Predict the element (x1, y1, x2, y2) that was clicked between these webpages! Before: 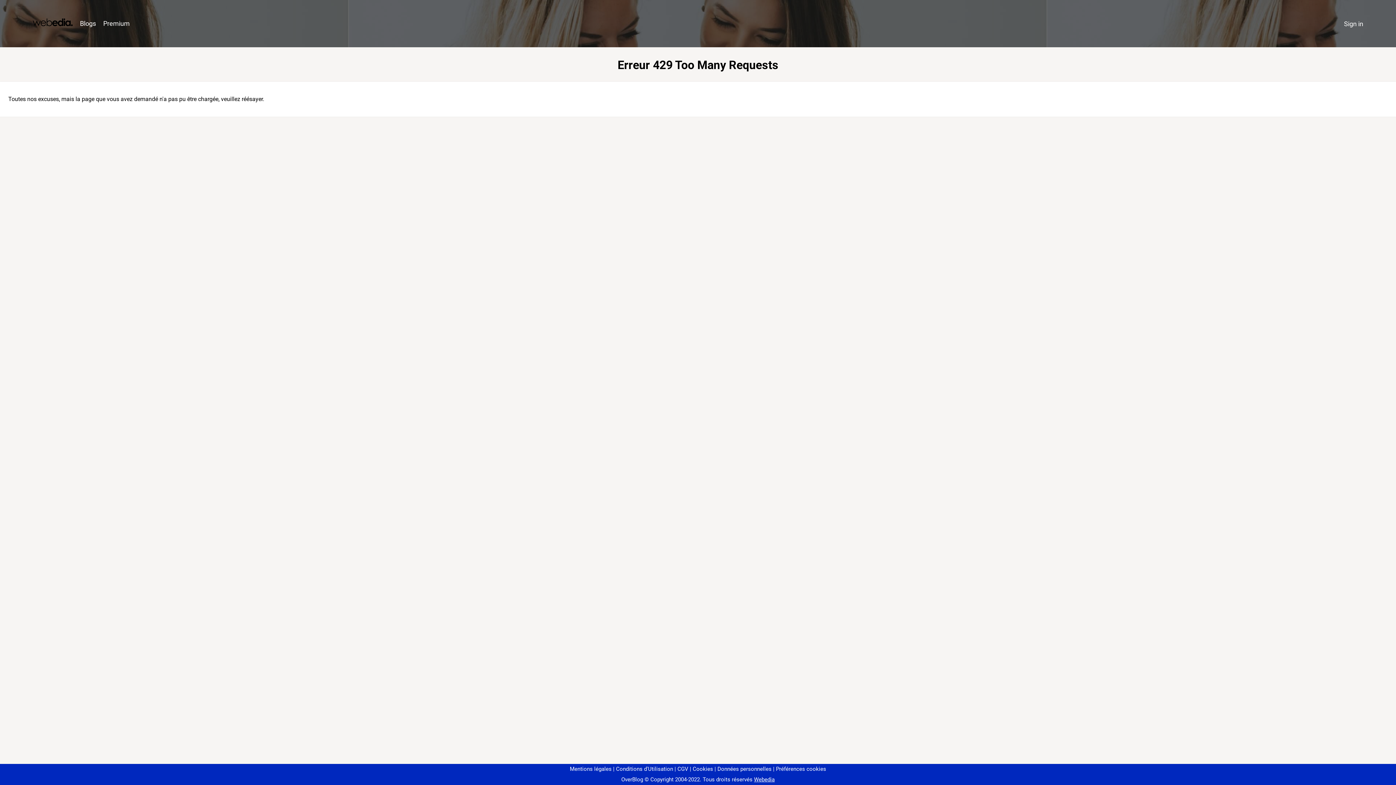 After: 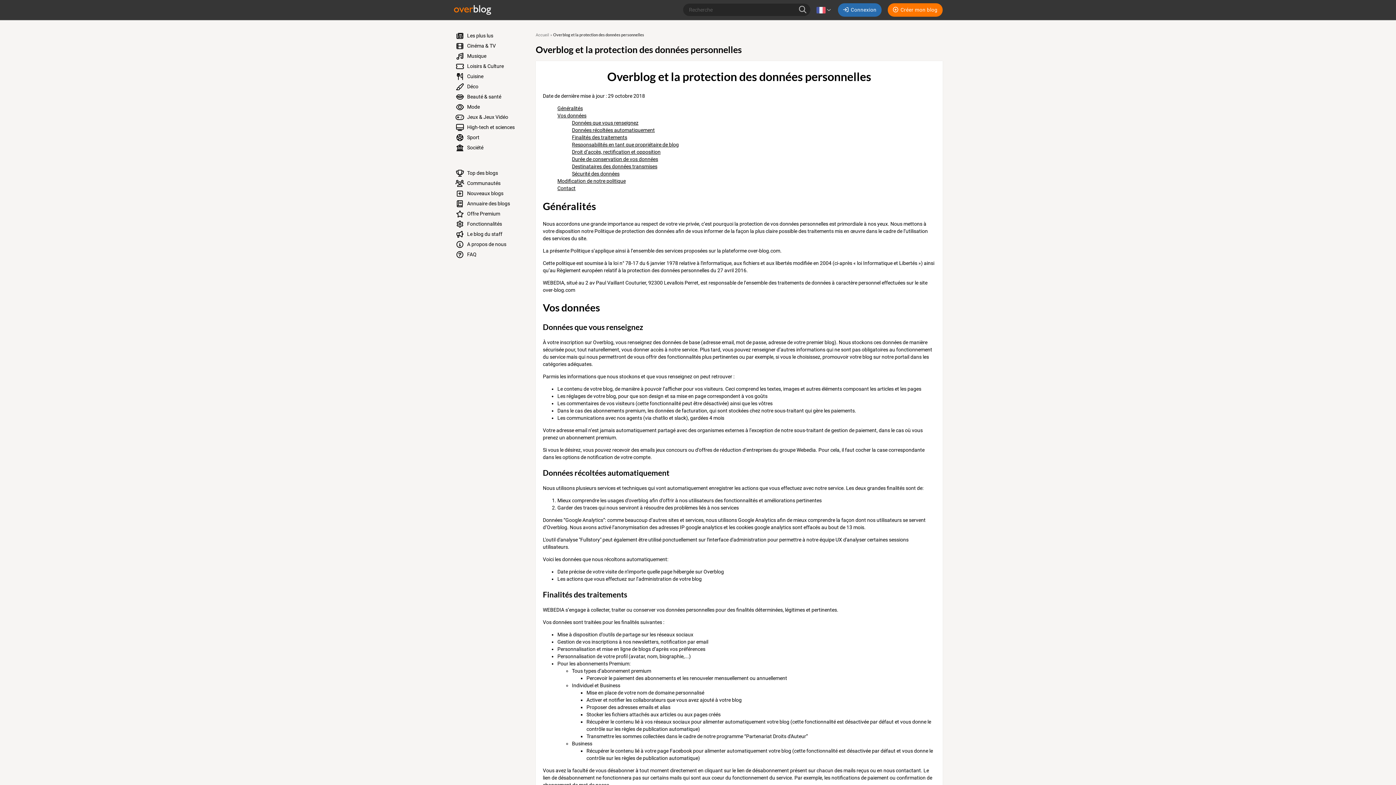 Action: bbox: (714, 766, 771, 772) label: Données personnelles